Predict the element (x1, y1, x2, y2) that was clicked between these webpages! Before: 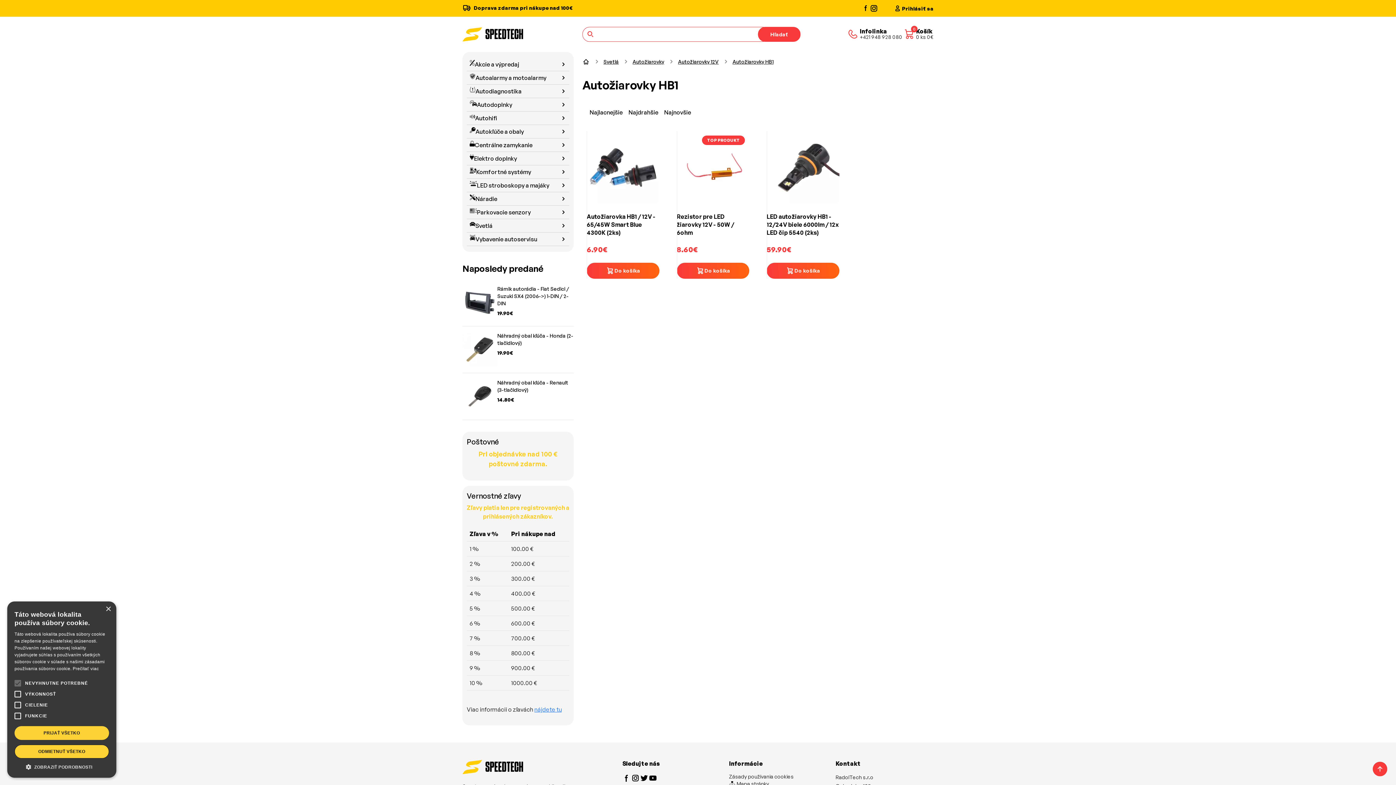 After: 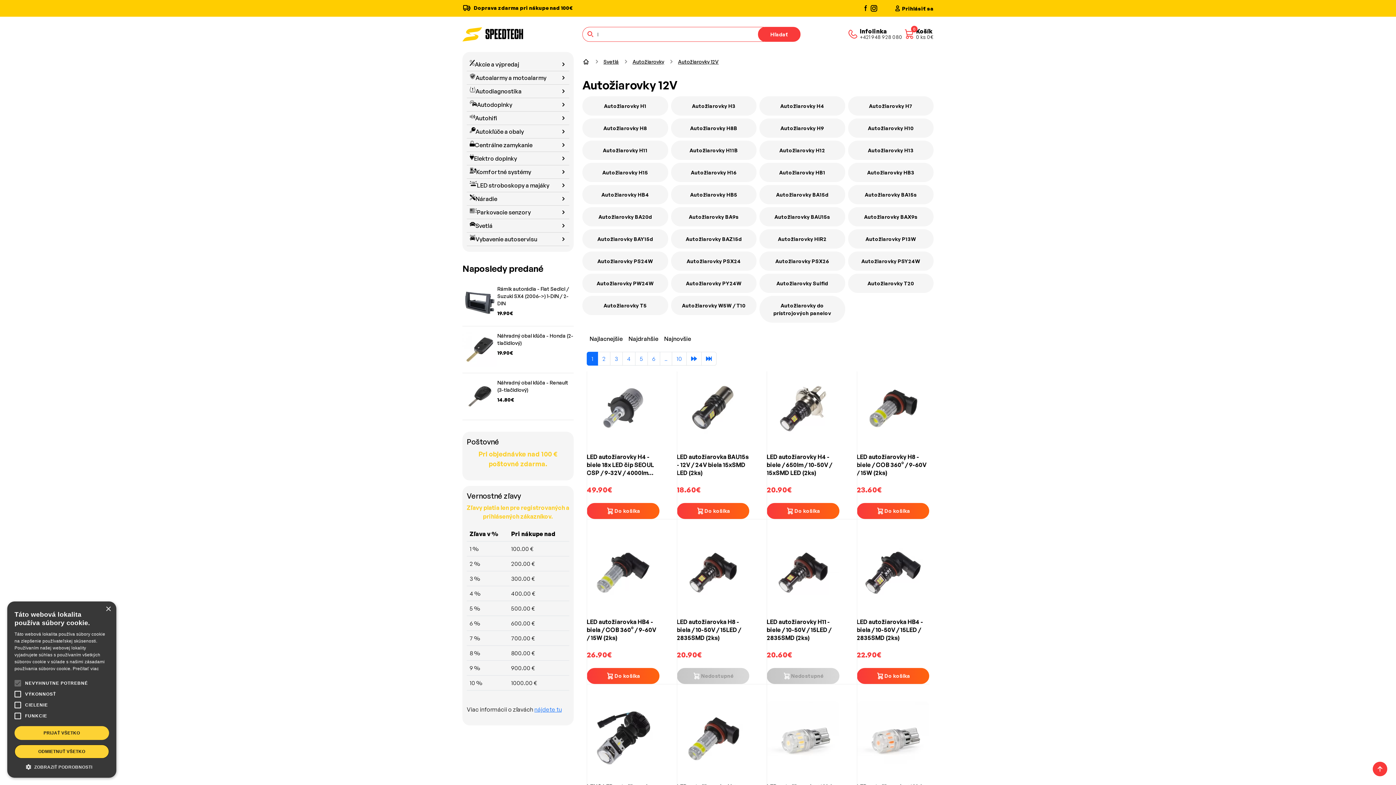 Action: bbox: (678, 58, 718, 64) label: Autožiarovky 12V